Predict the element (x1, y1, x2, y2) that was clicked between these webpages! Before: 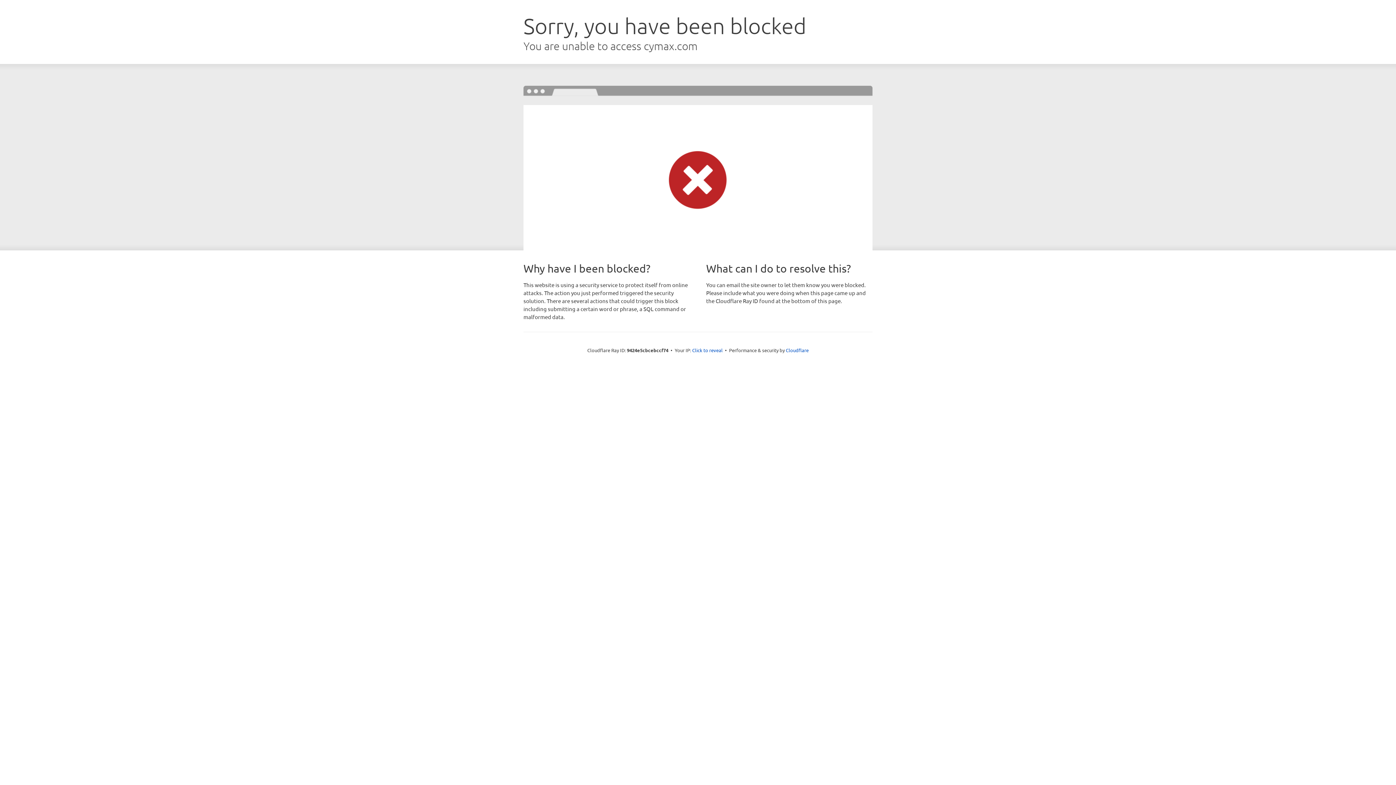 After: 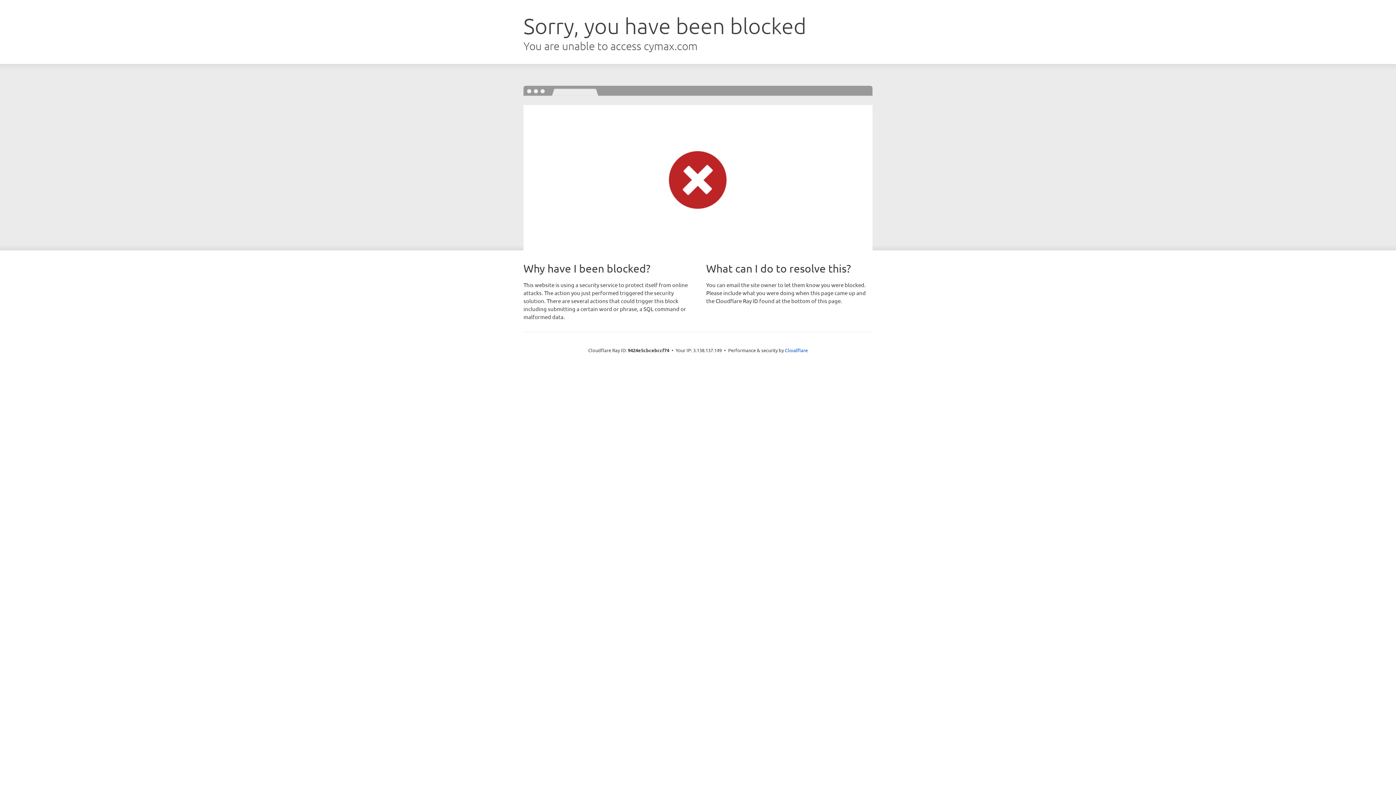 Action: label: Click to reveal bbox: (692, 346, 722, 353)